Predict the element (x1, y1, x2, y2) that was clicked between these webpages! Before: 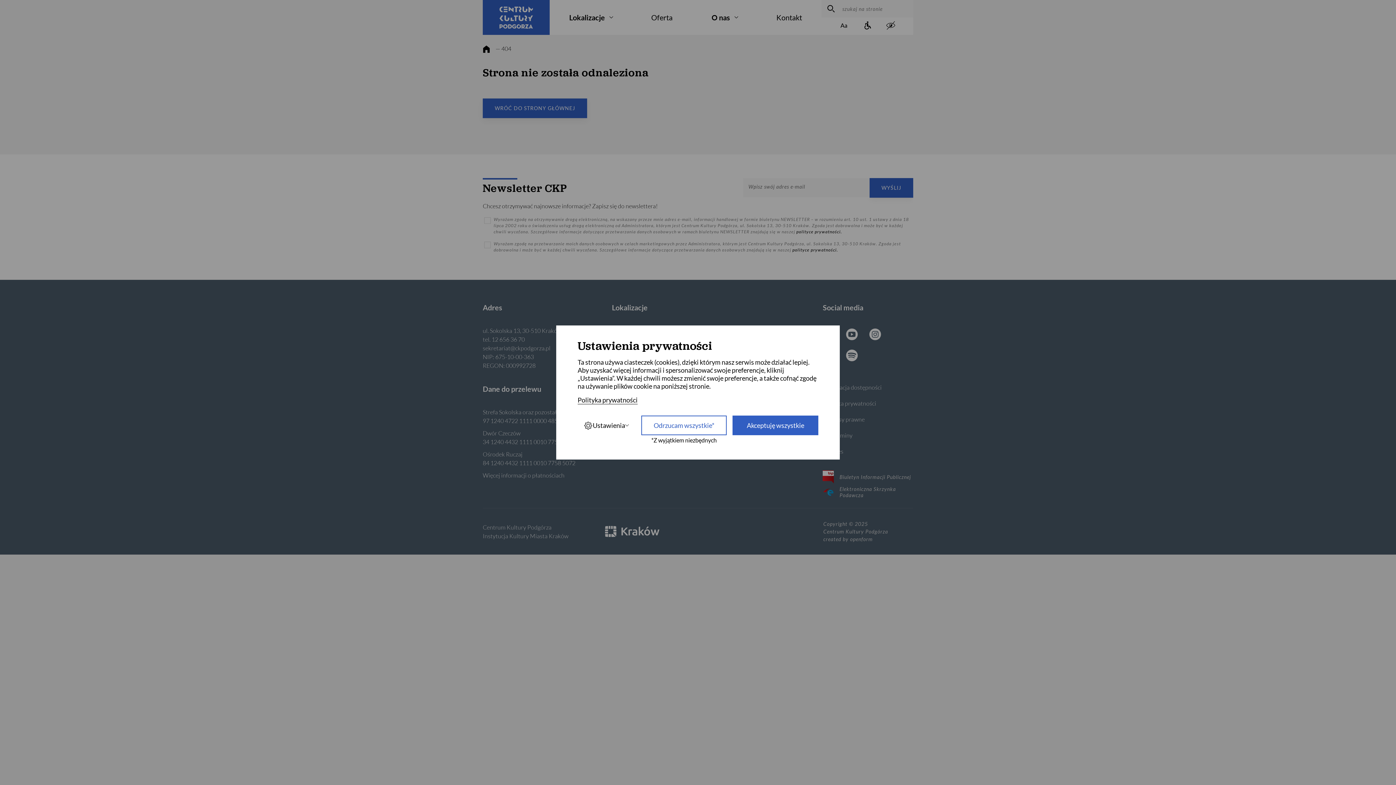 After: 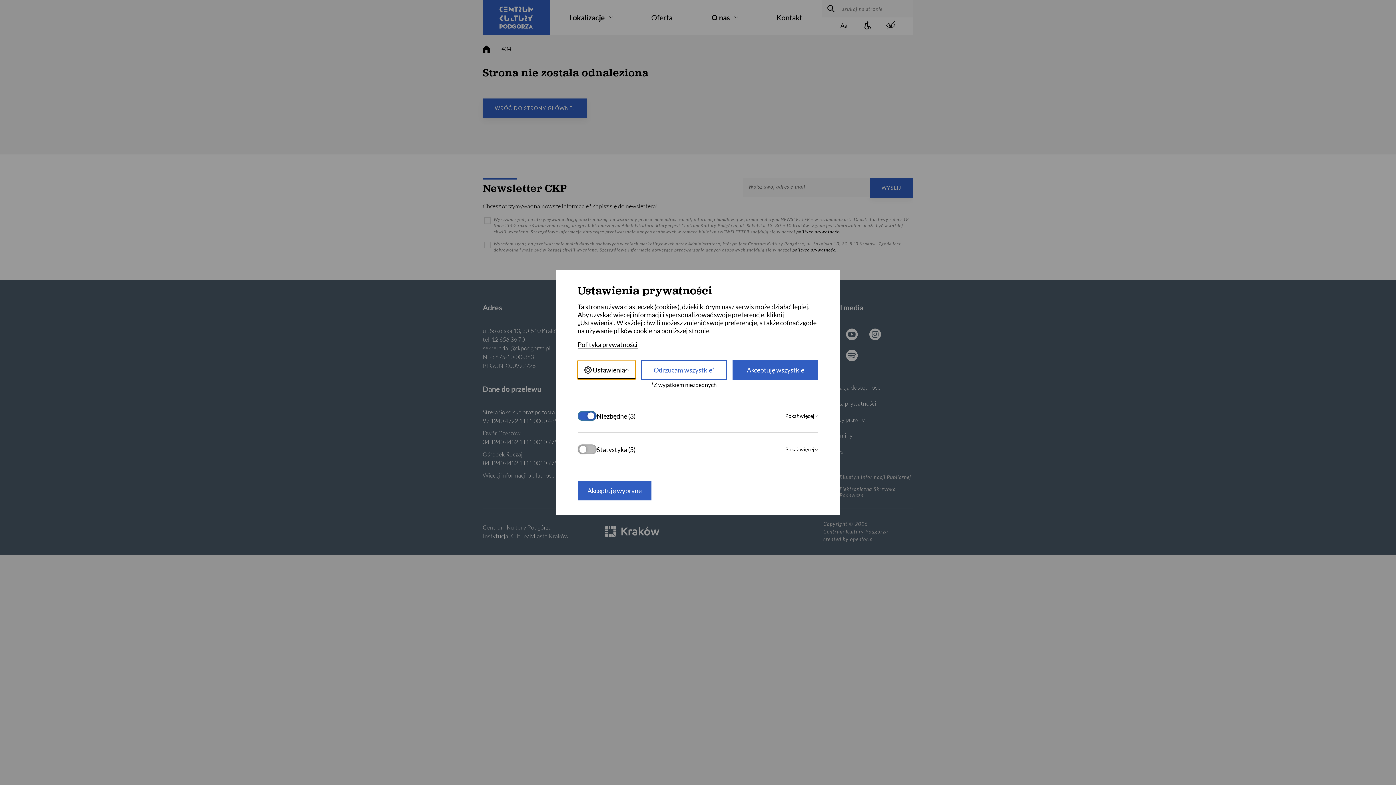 Action: bbox: (577, 415, 635, 435) label: Ustawienia